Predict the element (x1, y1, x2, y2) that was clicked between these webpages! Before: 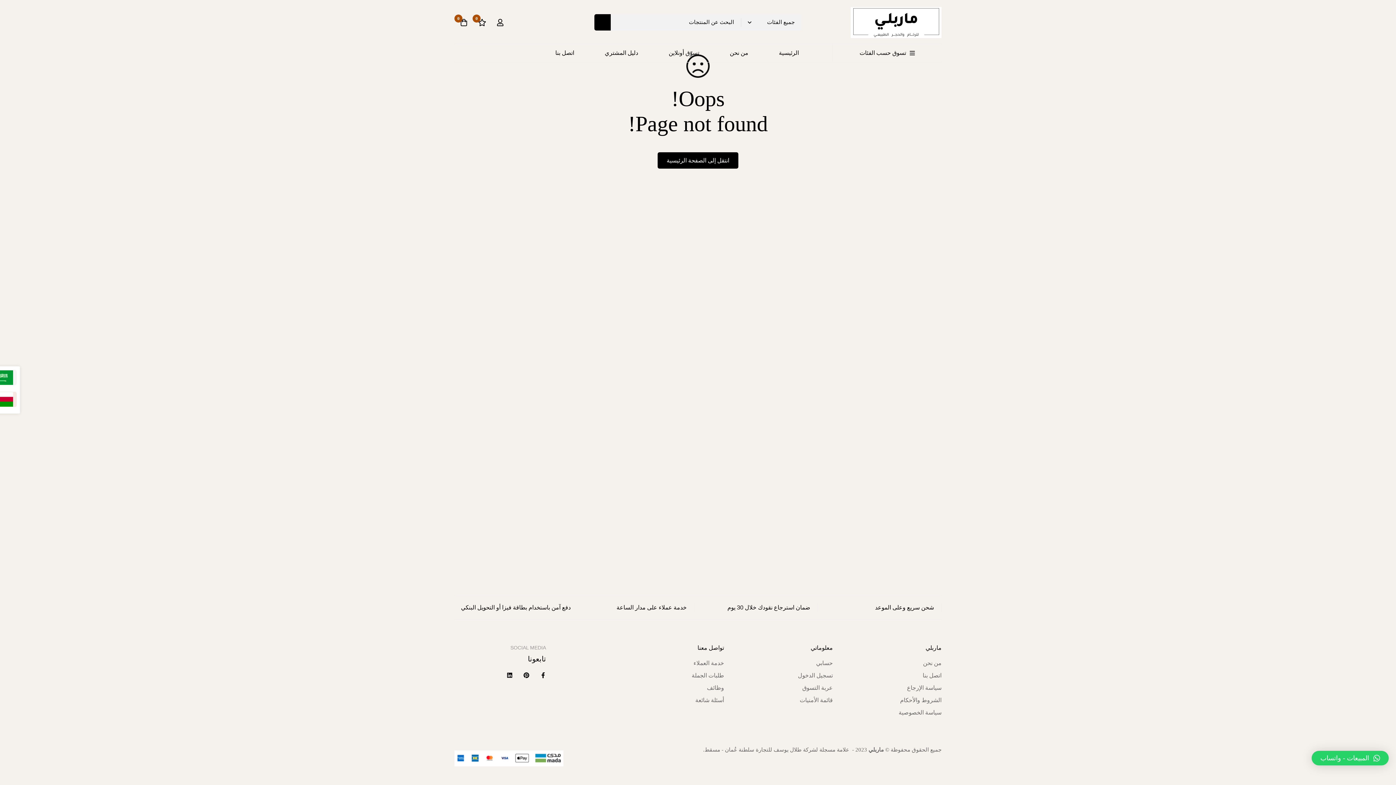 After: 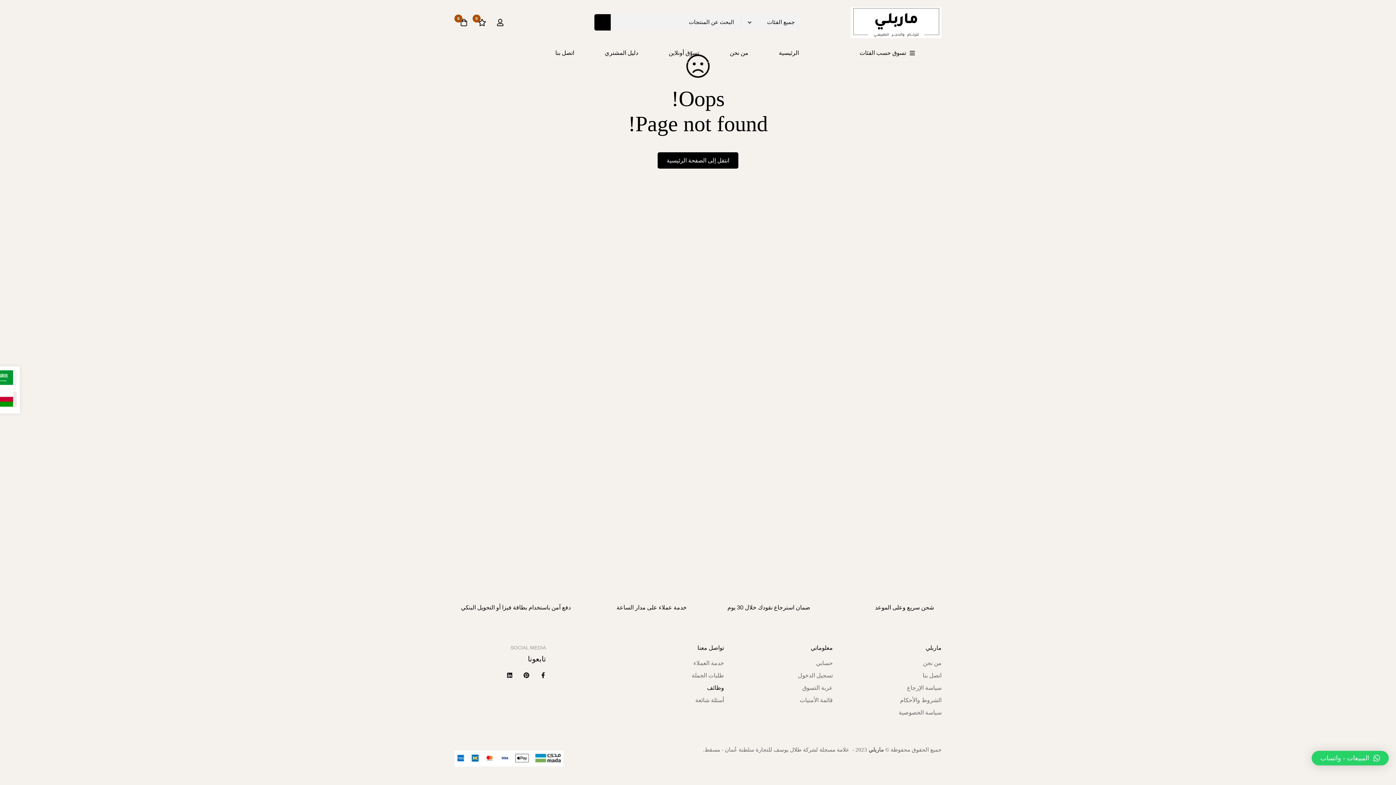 Action: label: وظائف bbox: (707, 682, 724, 693)